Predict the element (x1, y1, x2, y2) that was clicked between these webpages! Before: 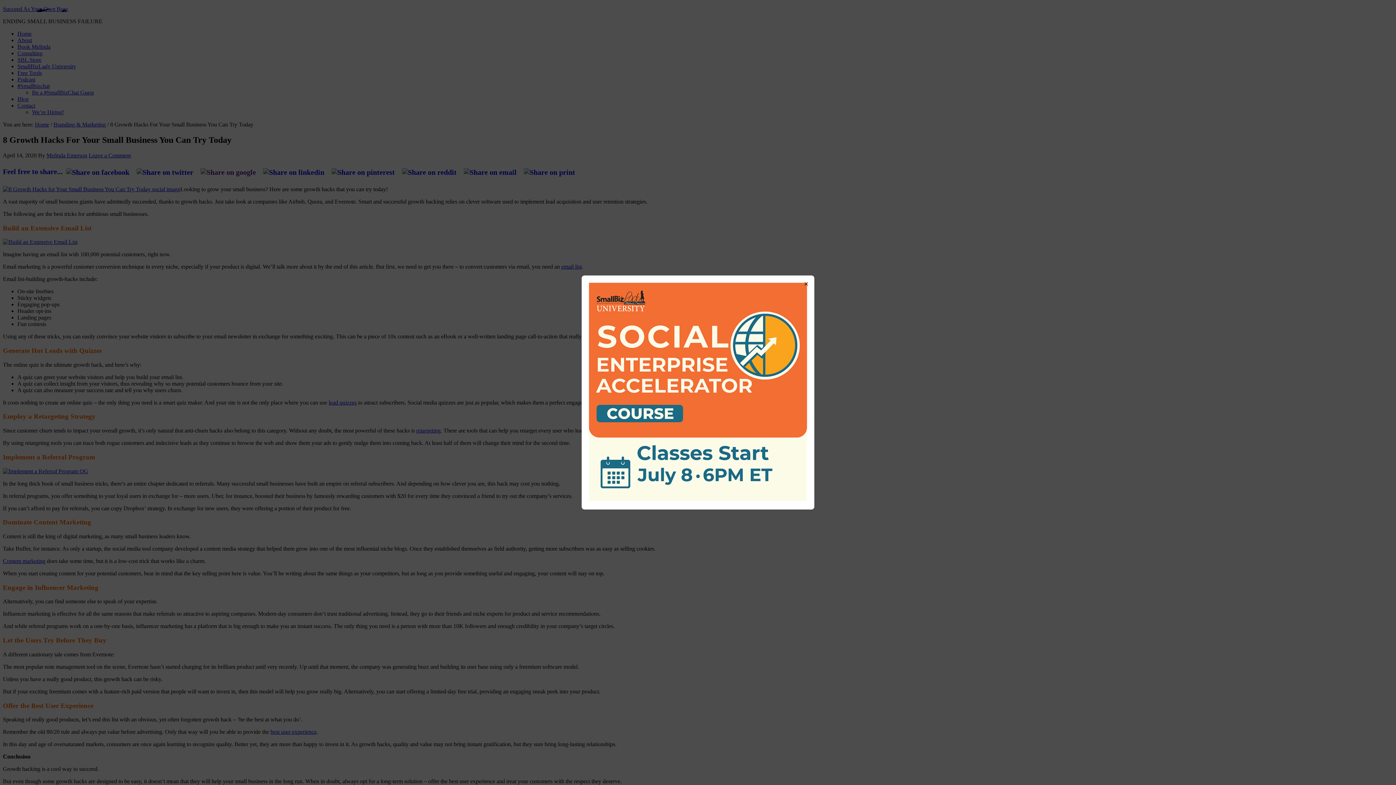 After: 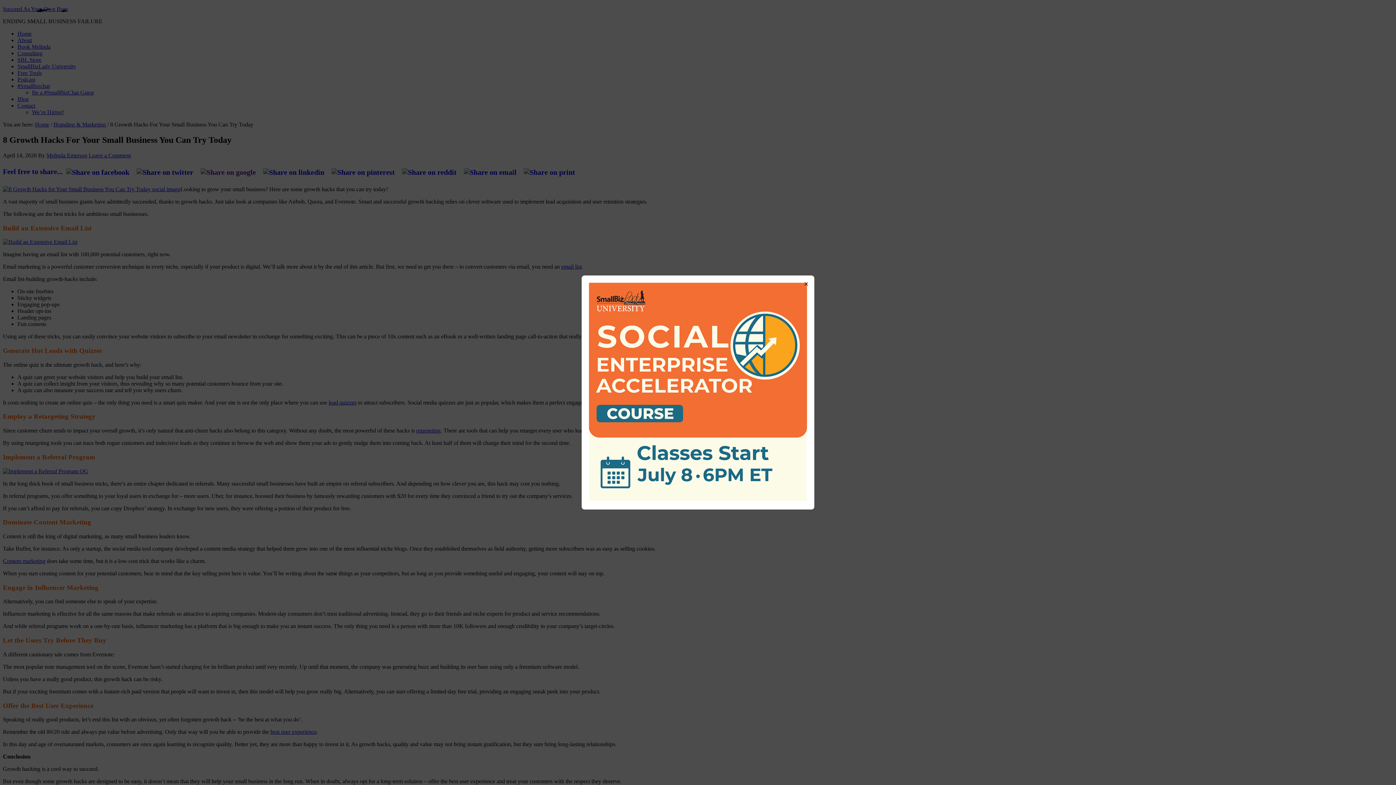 Action: bbox: (589, 496, 807, 502)